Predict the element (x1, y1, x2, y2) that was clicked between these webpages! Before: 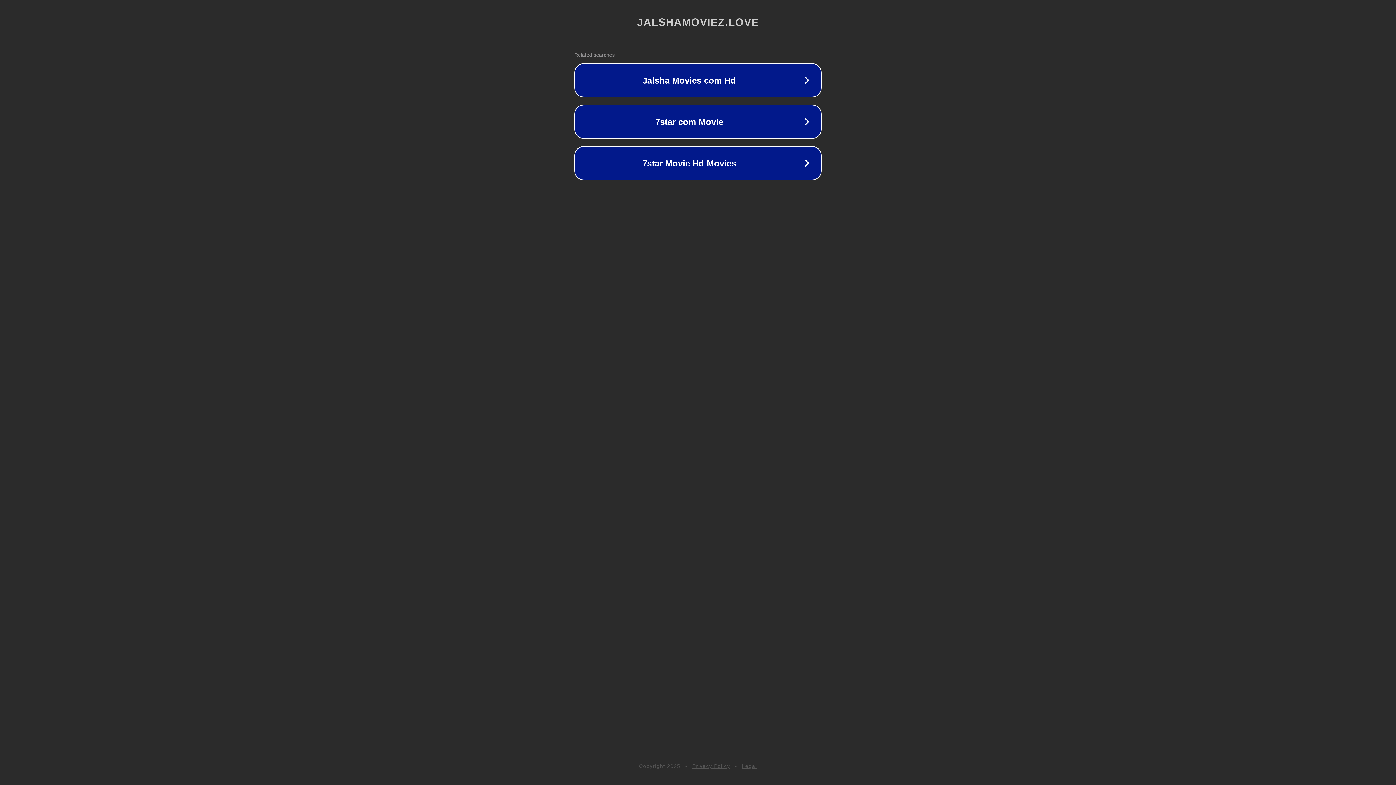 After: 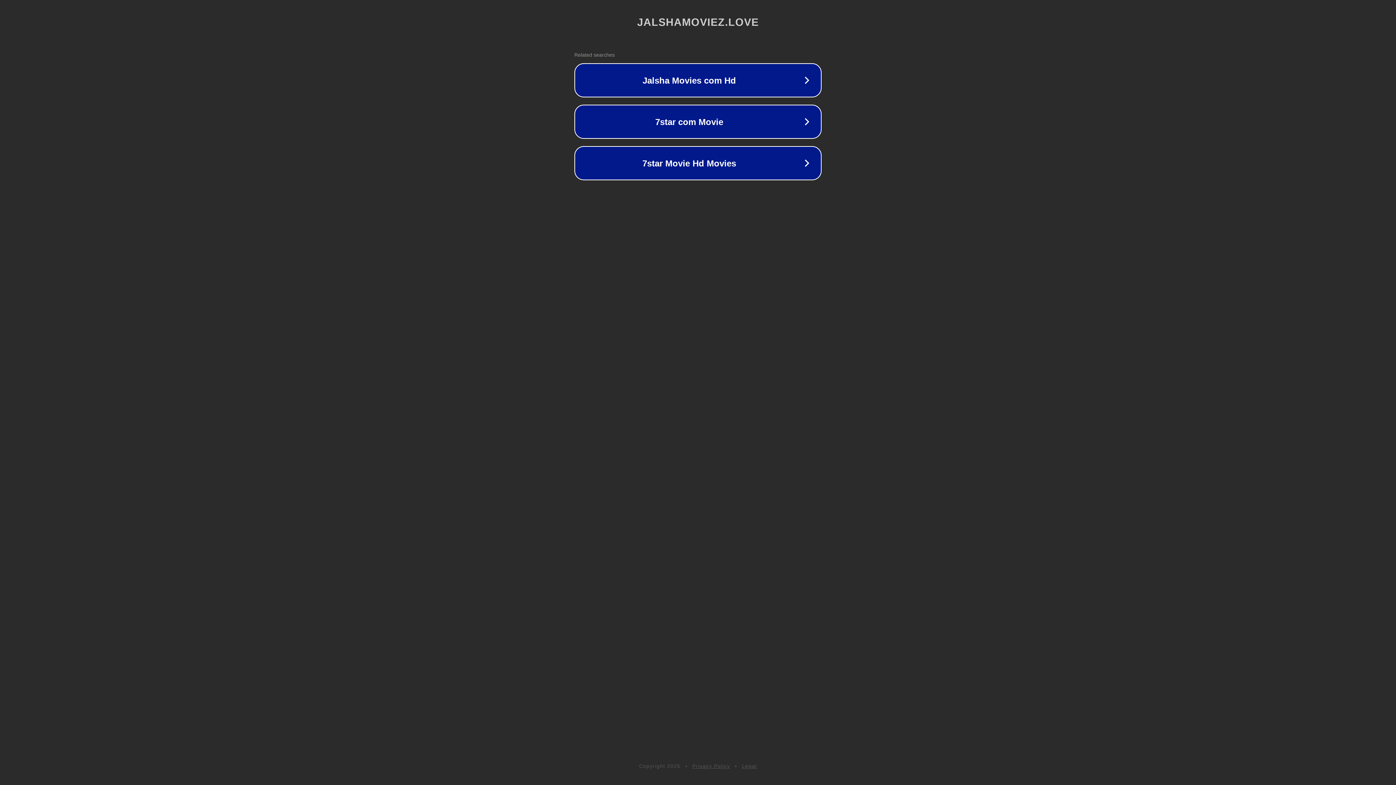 Action: label: Legal bbox: (742, 763, 757, 769)